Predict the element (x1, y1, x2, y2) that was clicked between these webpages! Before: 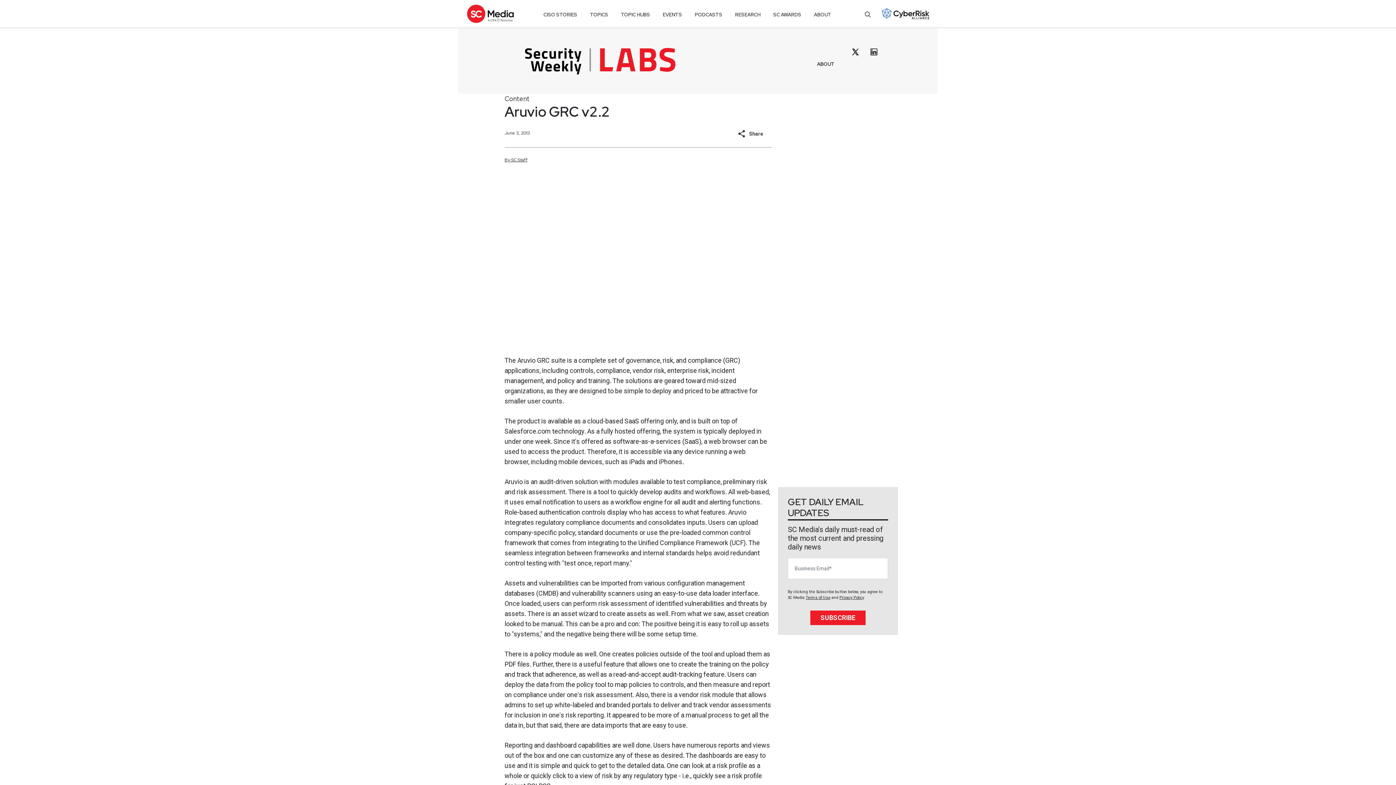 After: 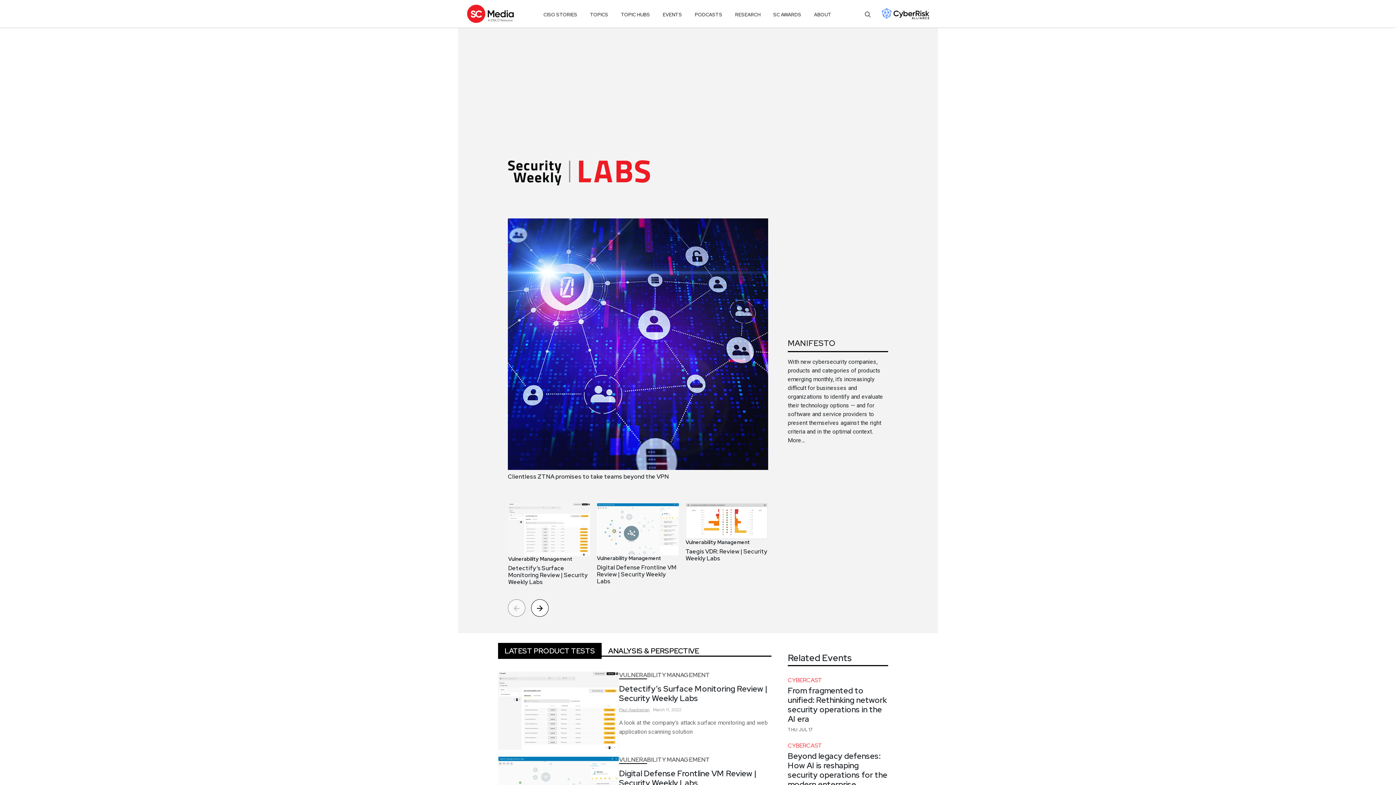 Action: bbox: (817, 60, 834, 67) label: ABOUT